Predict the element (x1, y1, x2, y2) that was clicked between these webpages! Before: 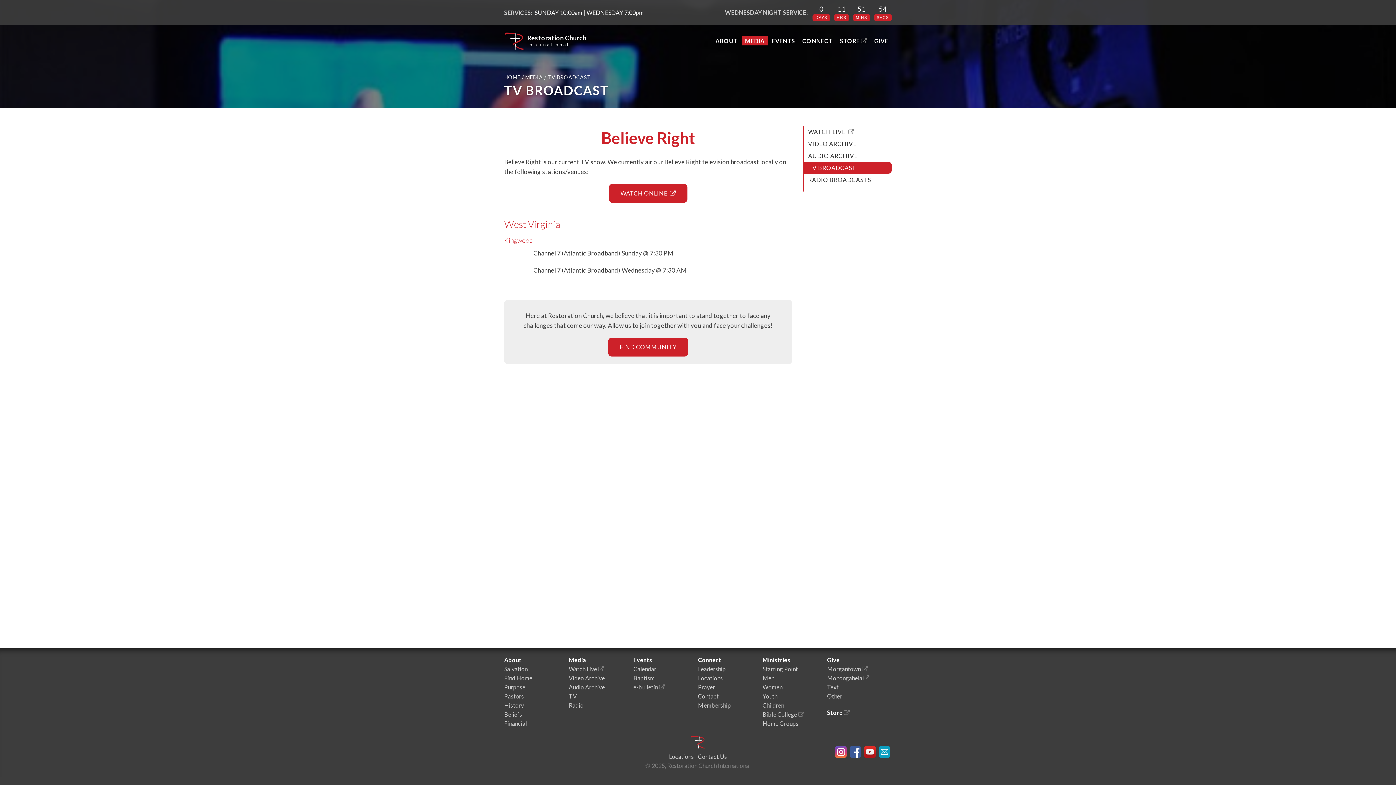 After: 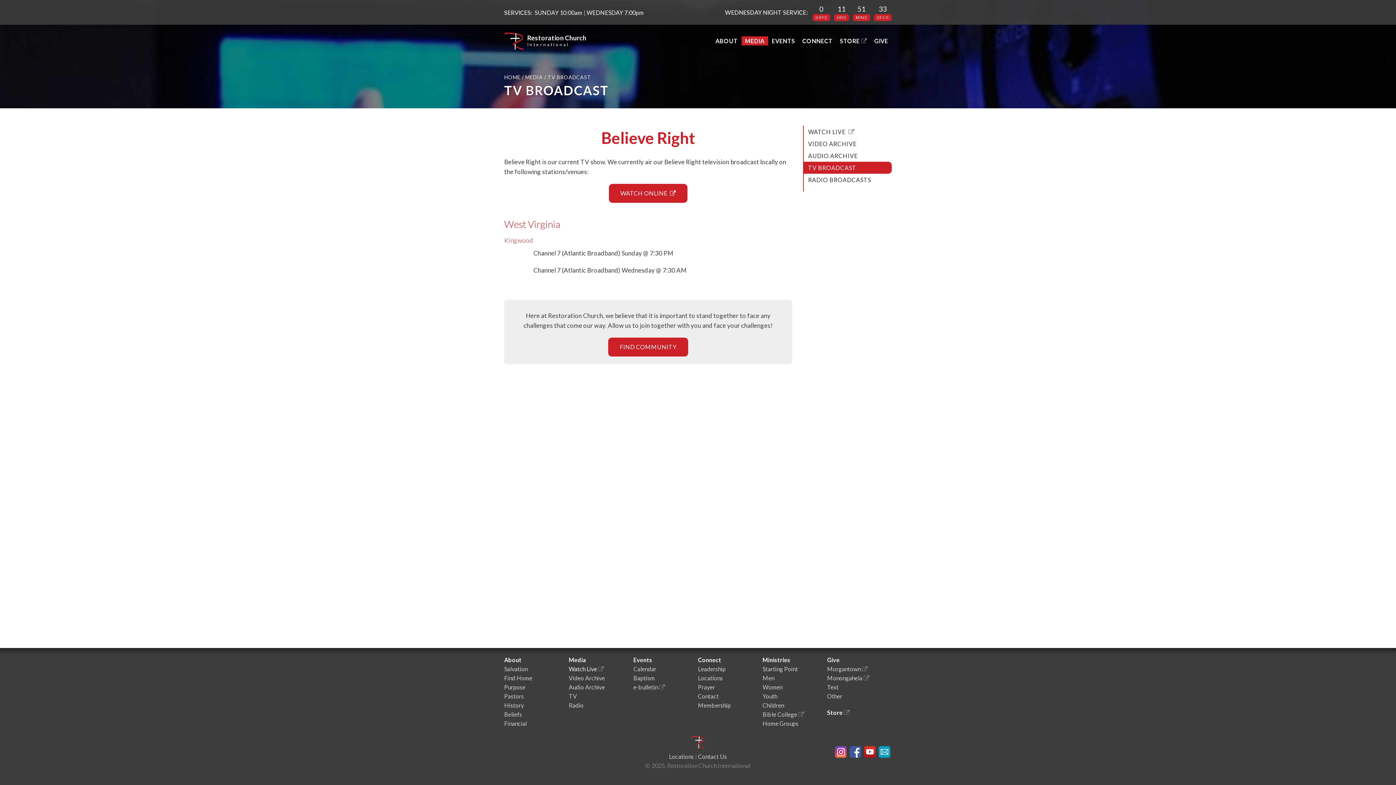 Action: bbox: (568, 665, 604, 672) label: Watch Live 